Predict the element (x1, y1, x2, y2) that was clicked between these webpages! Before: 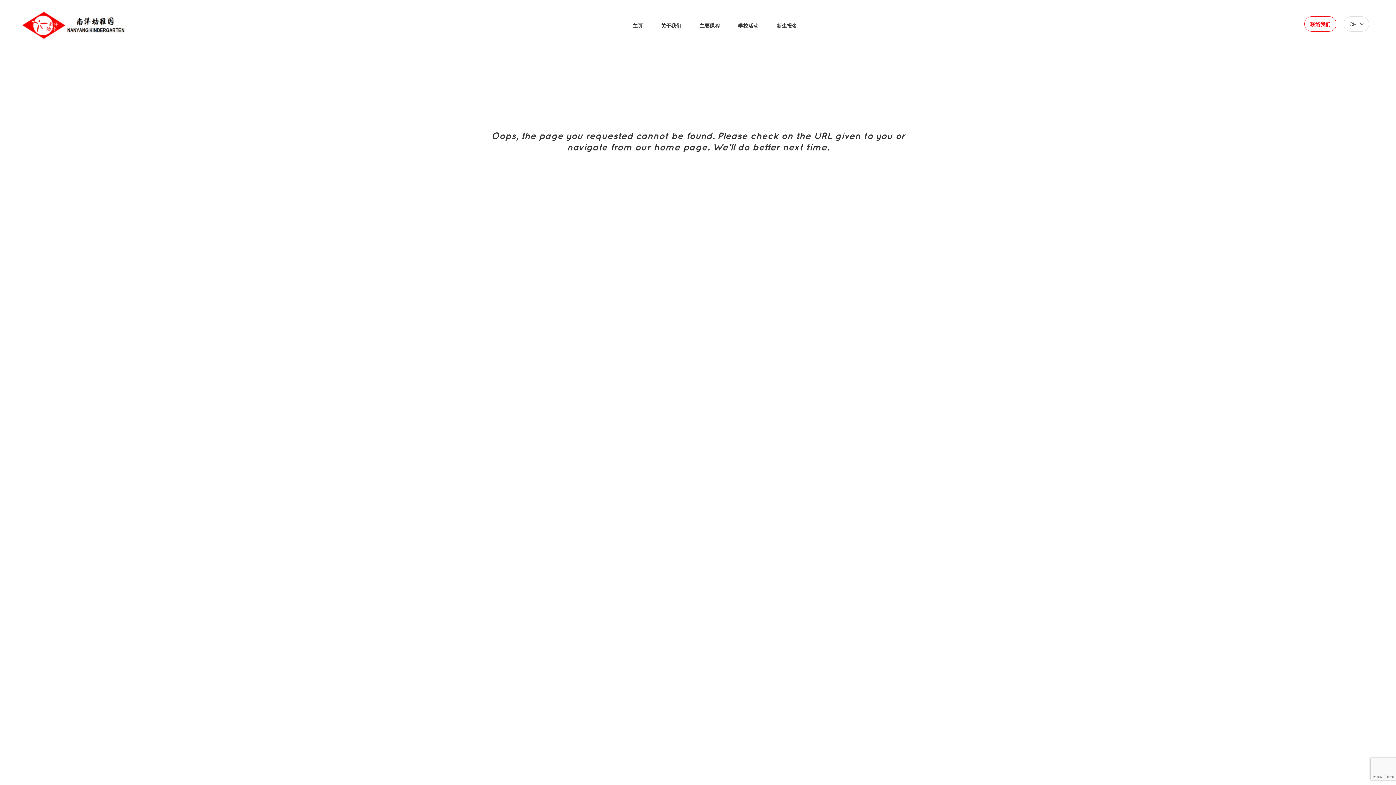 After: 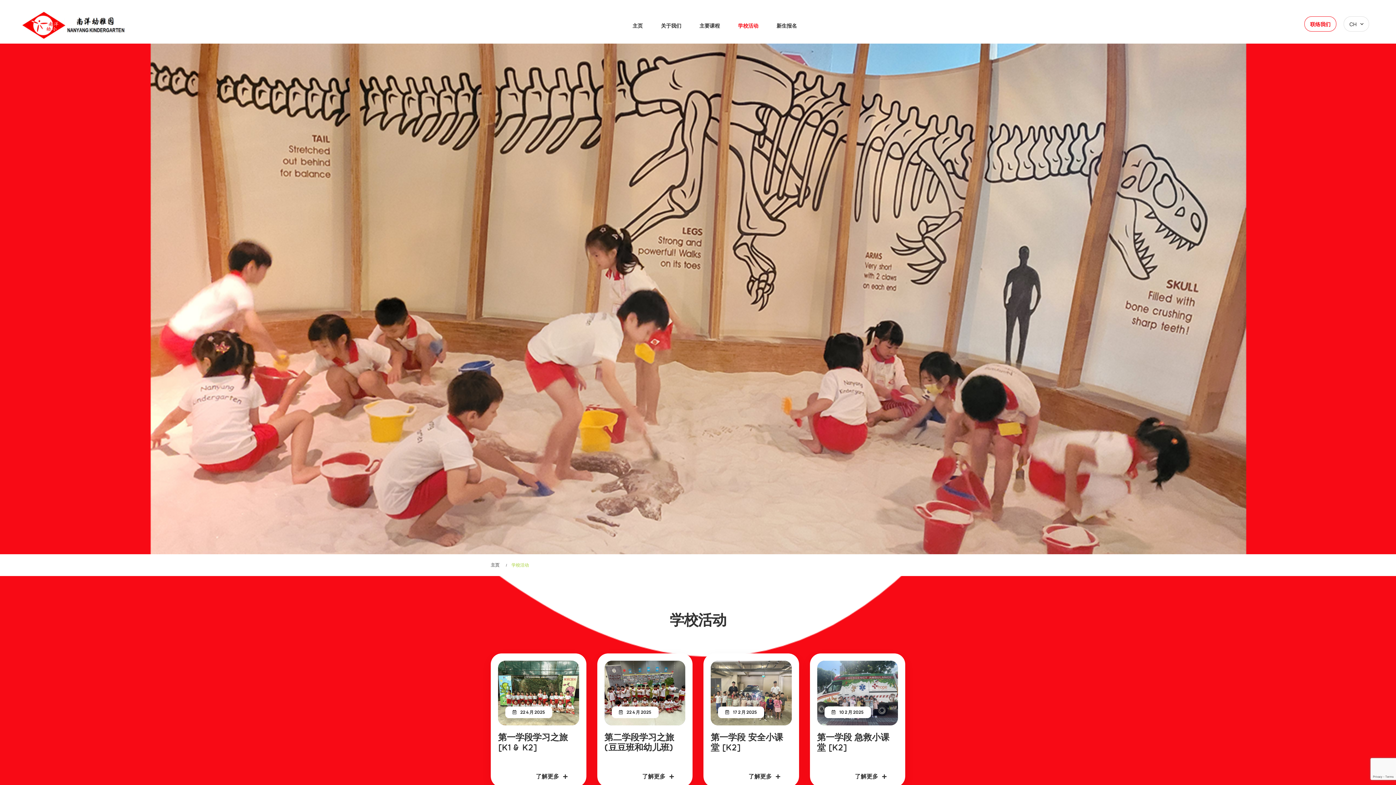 Action: bbox: (738, 0, 758, 51) label: 学校活动